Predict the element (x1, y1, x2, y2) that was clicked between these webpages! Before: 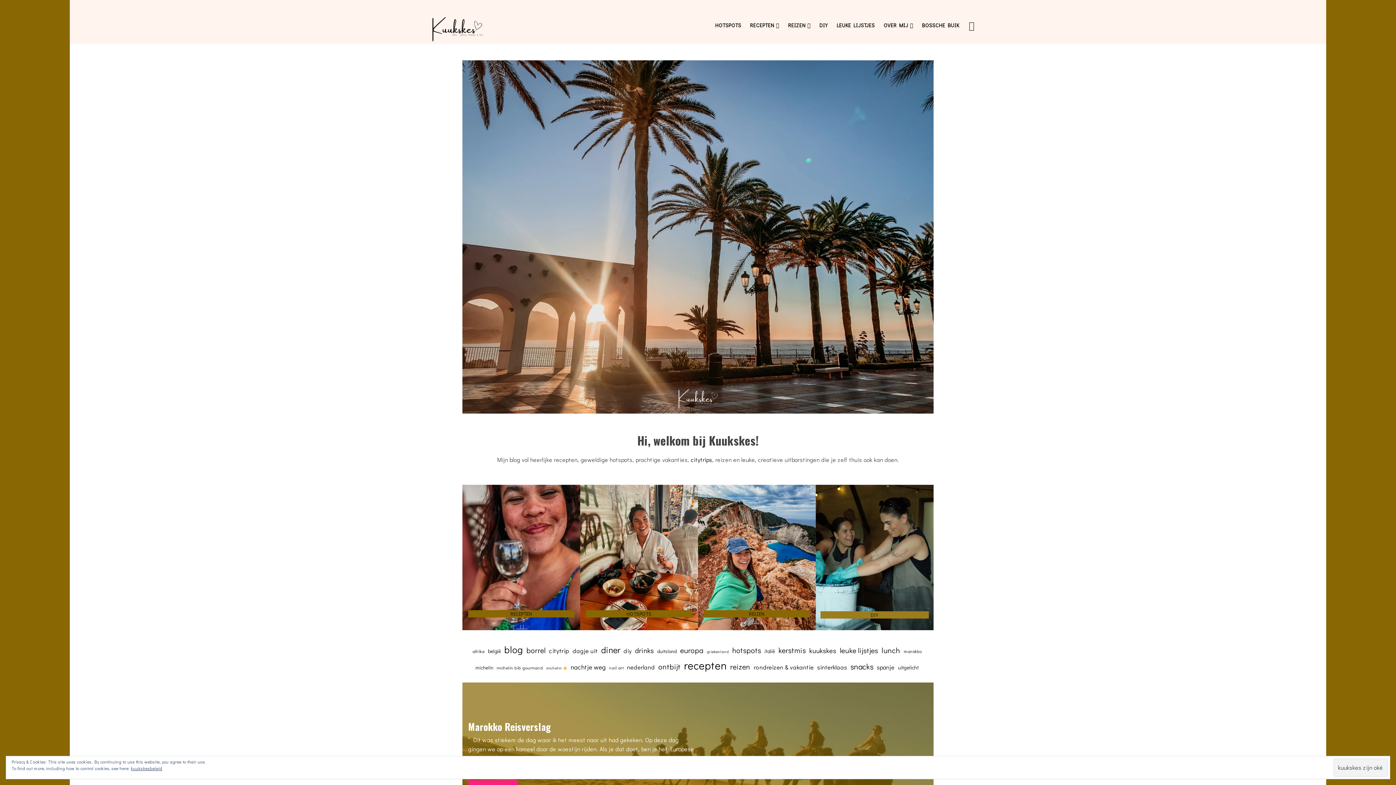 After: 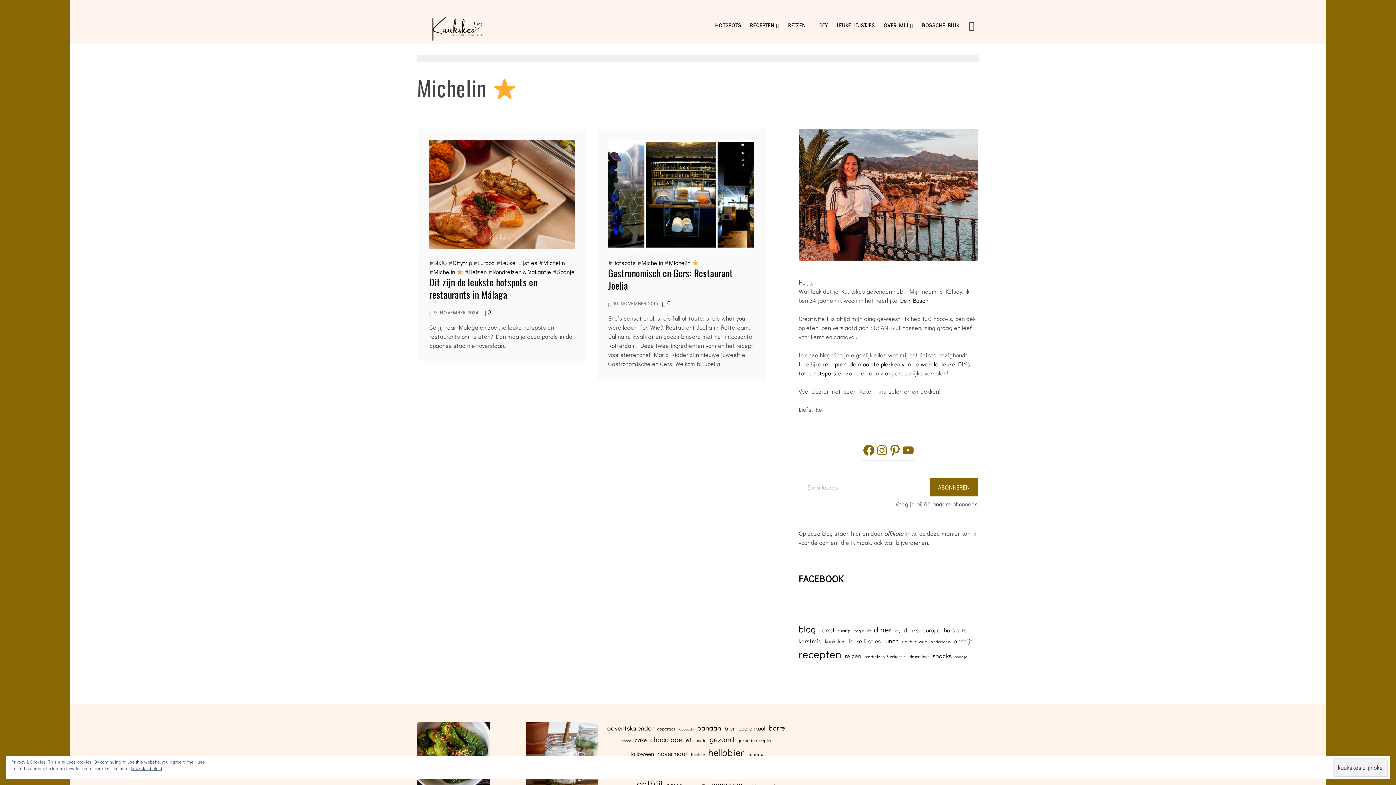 Action: bbox: (546, 665, 567, 671) label: Michelin ⭐️ (2 items)